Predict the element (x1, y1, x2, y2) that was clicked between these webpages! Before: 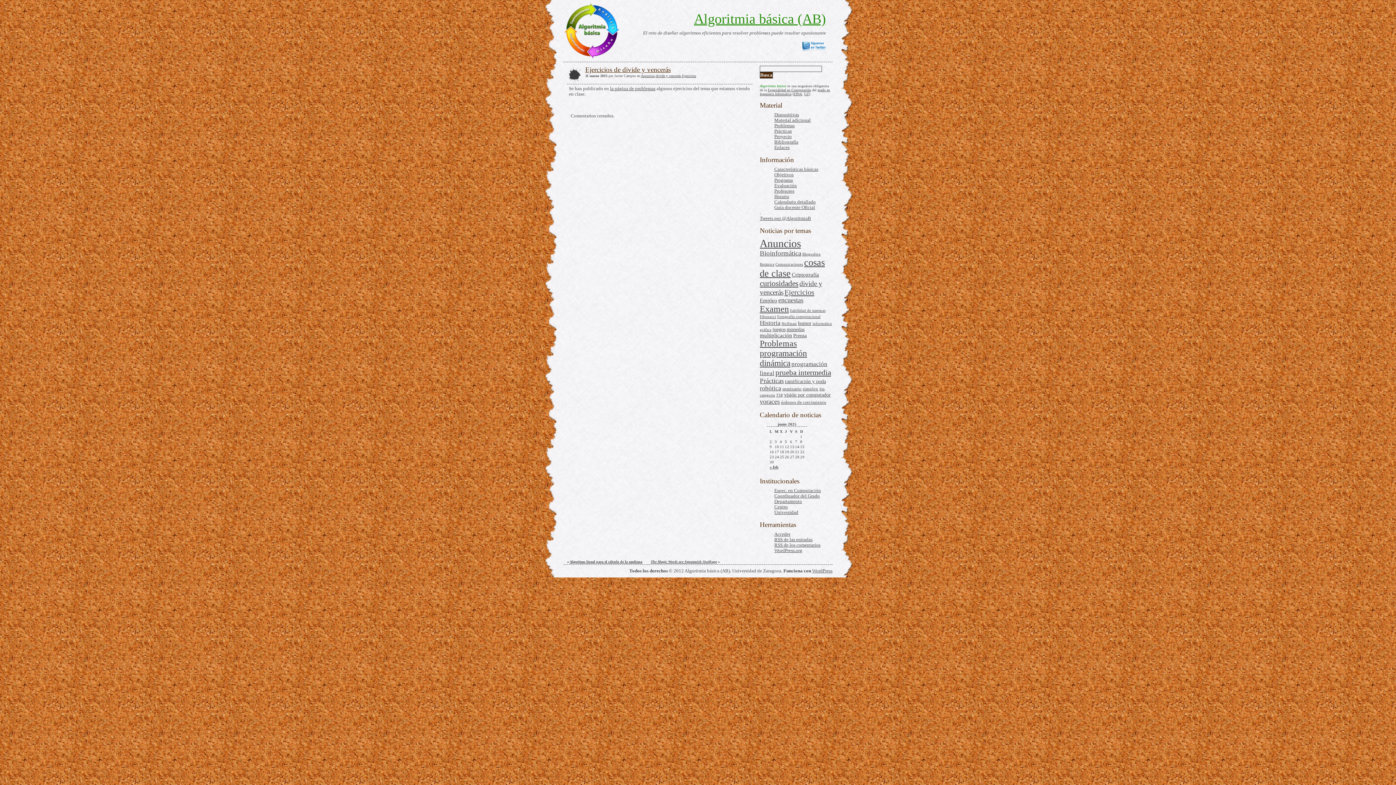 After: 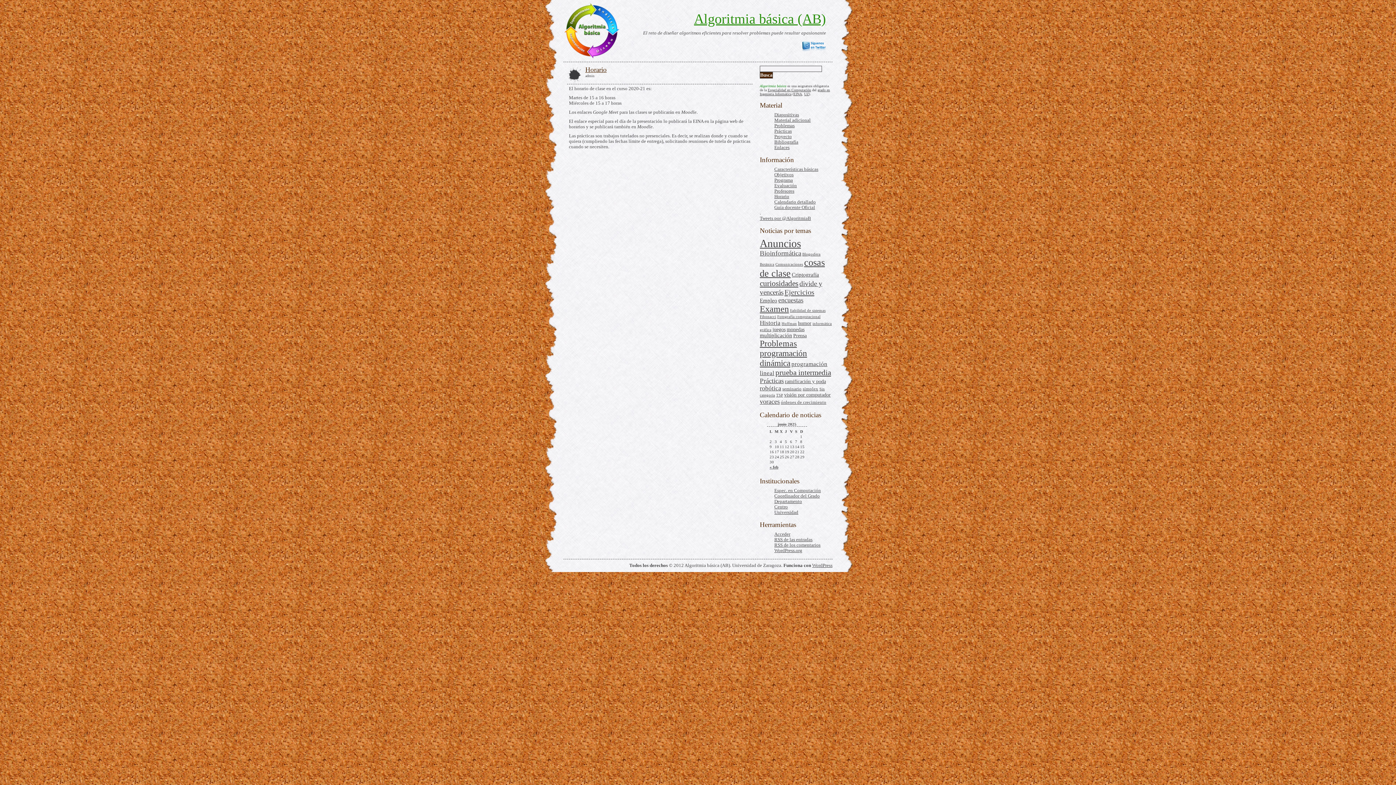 Action: label: Horario bbox: (774, 194, 789, 199)